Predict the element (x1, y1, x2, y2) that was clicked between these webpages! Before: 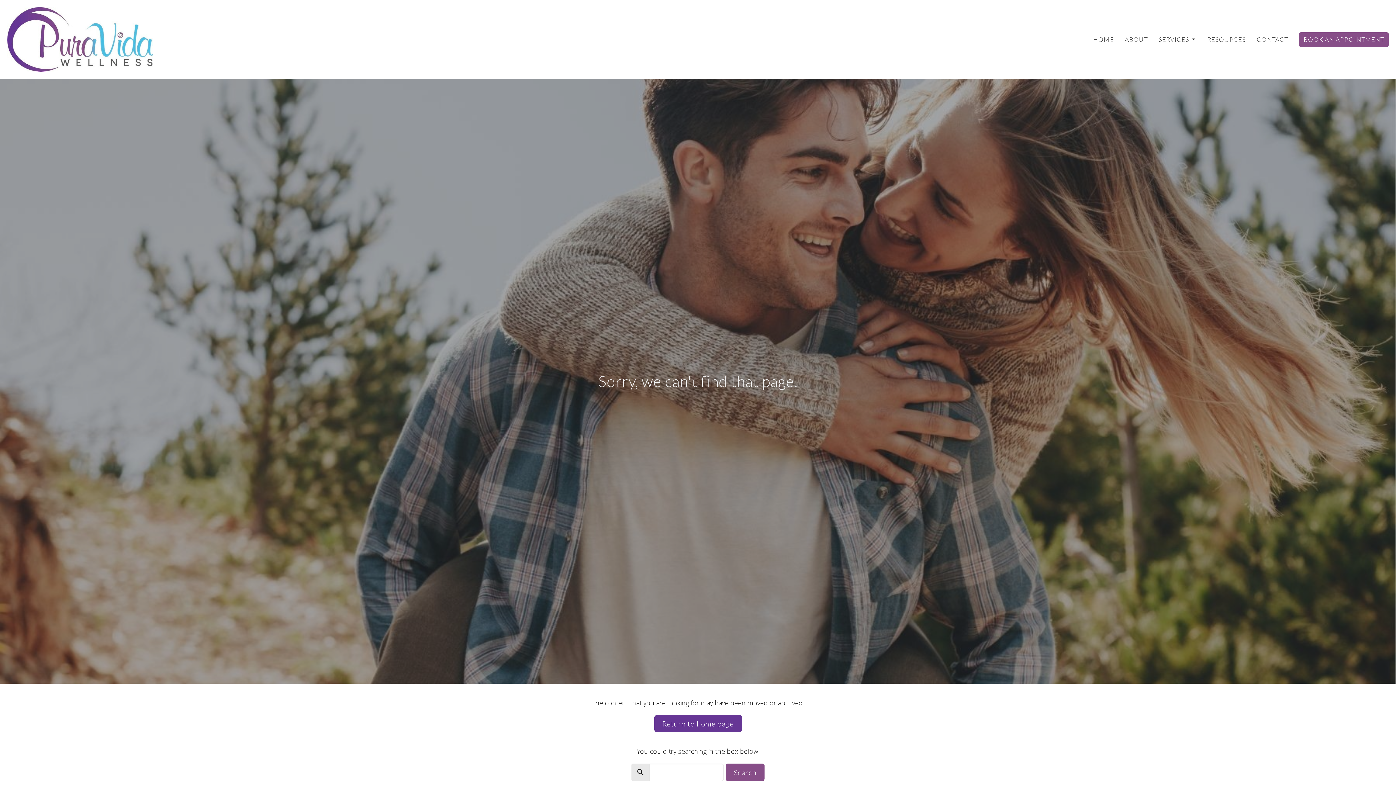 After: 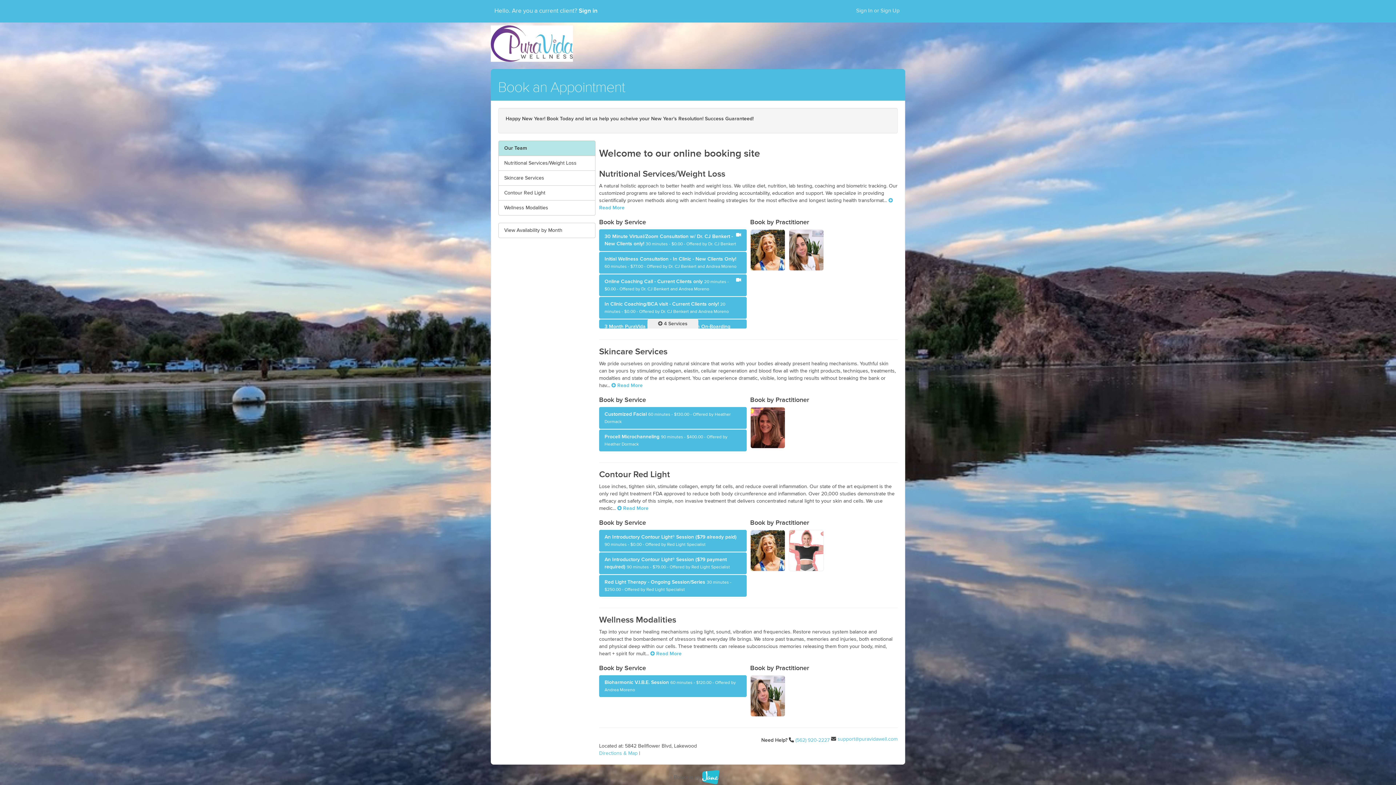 Action: bbox: (1299, 32, 1389, 46) label: BOOK AN APPOINTMENT